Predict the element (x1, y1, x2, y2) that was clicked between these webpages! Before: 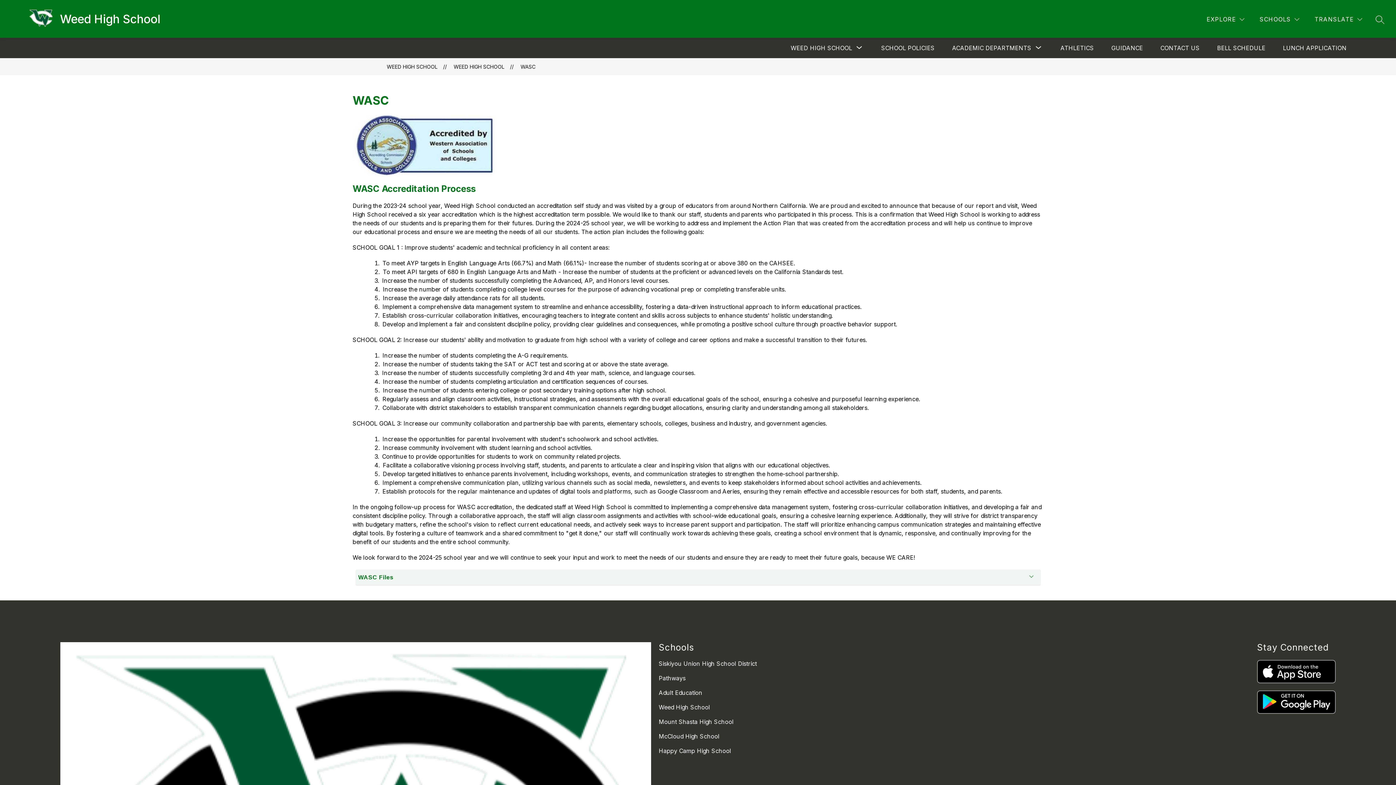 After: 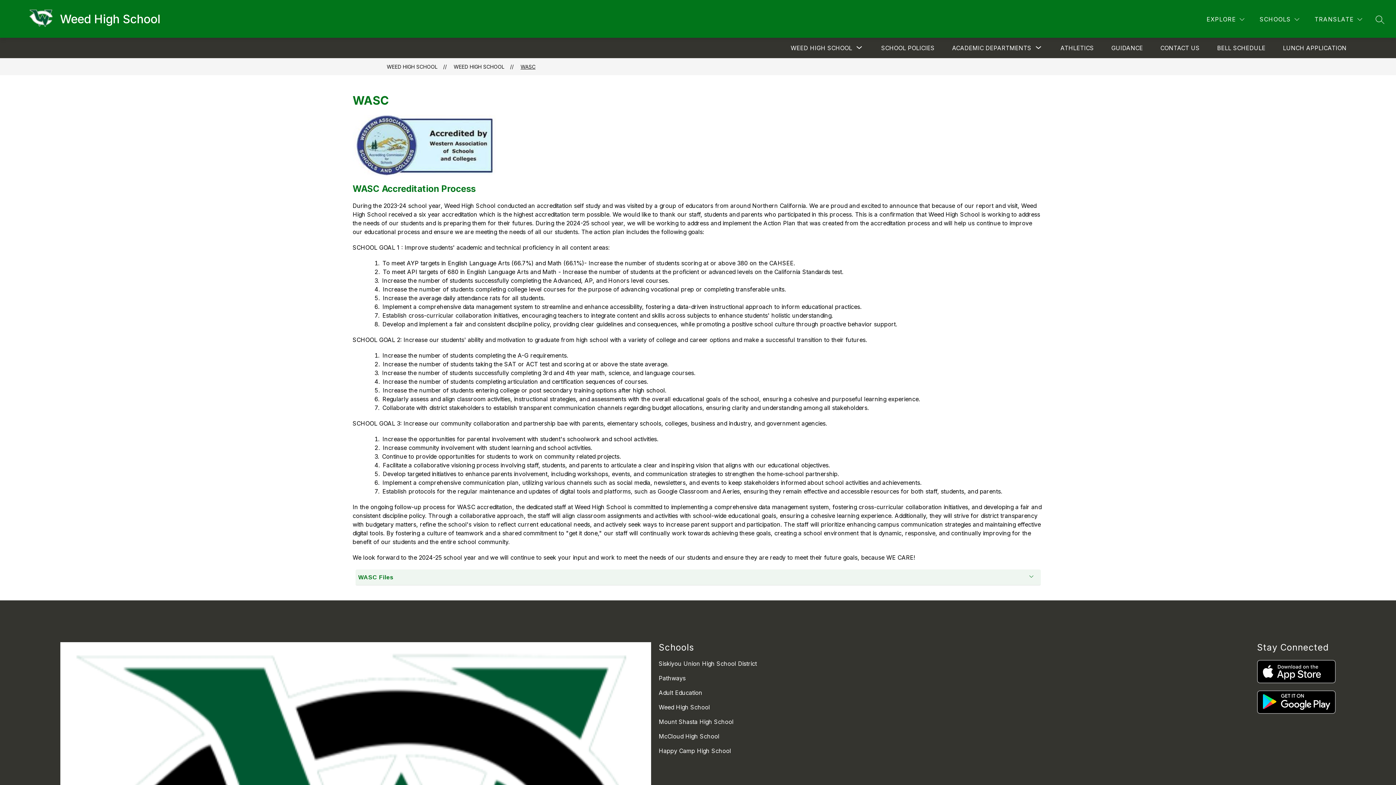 Action: label: WASC bbox: (520, 63, 535, 69)